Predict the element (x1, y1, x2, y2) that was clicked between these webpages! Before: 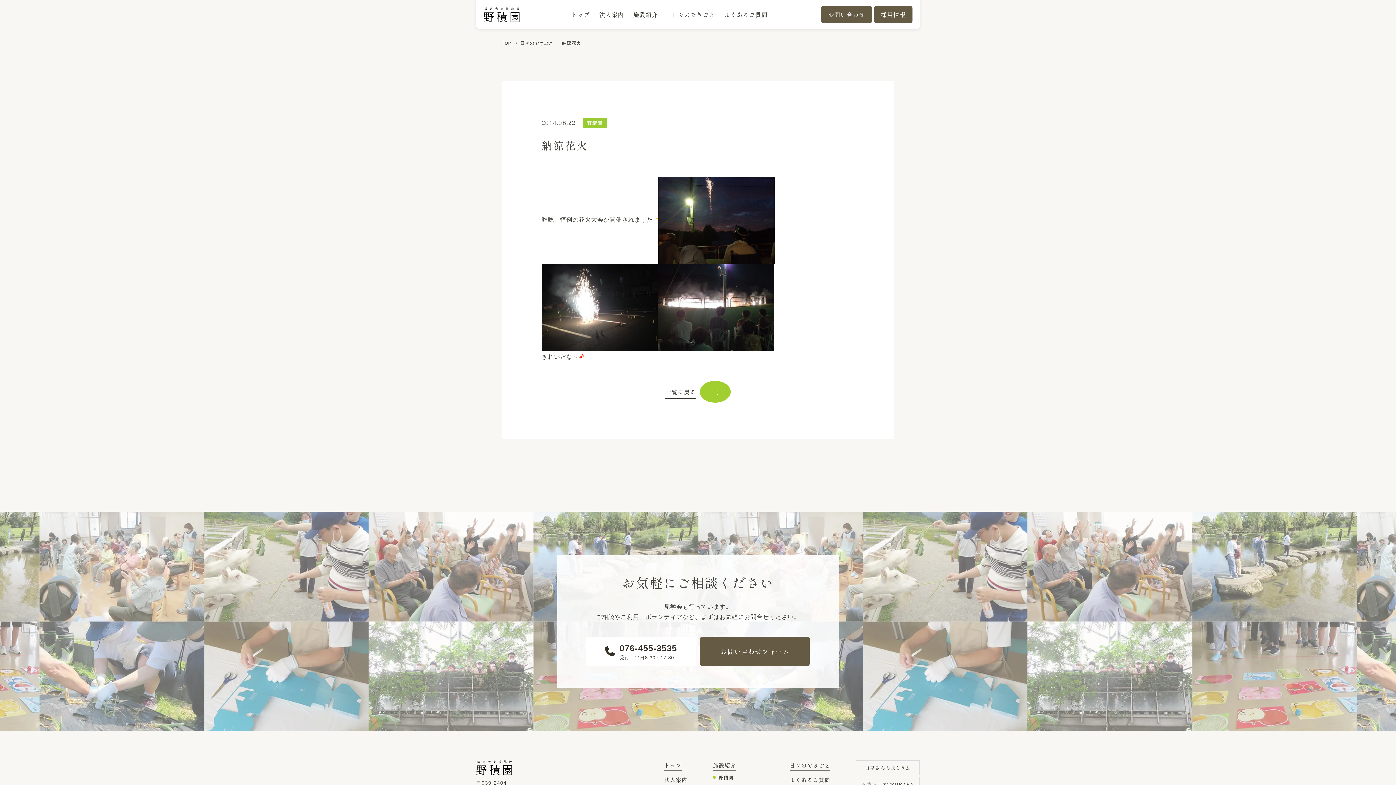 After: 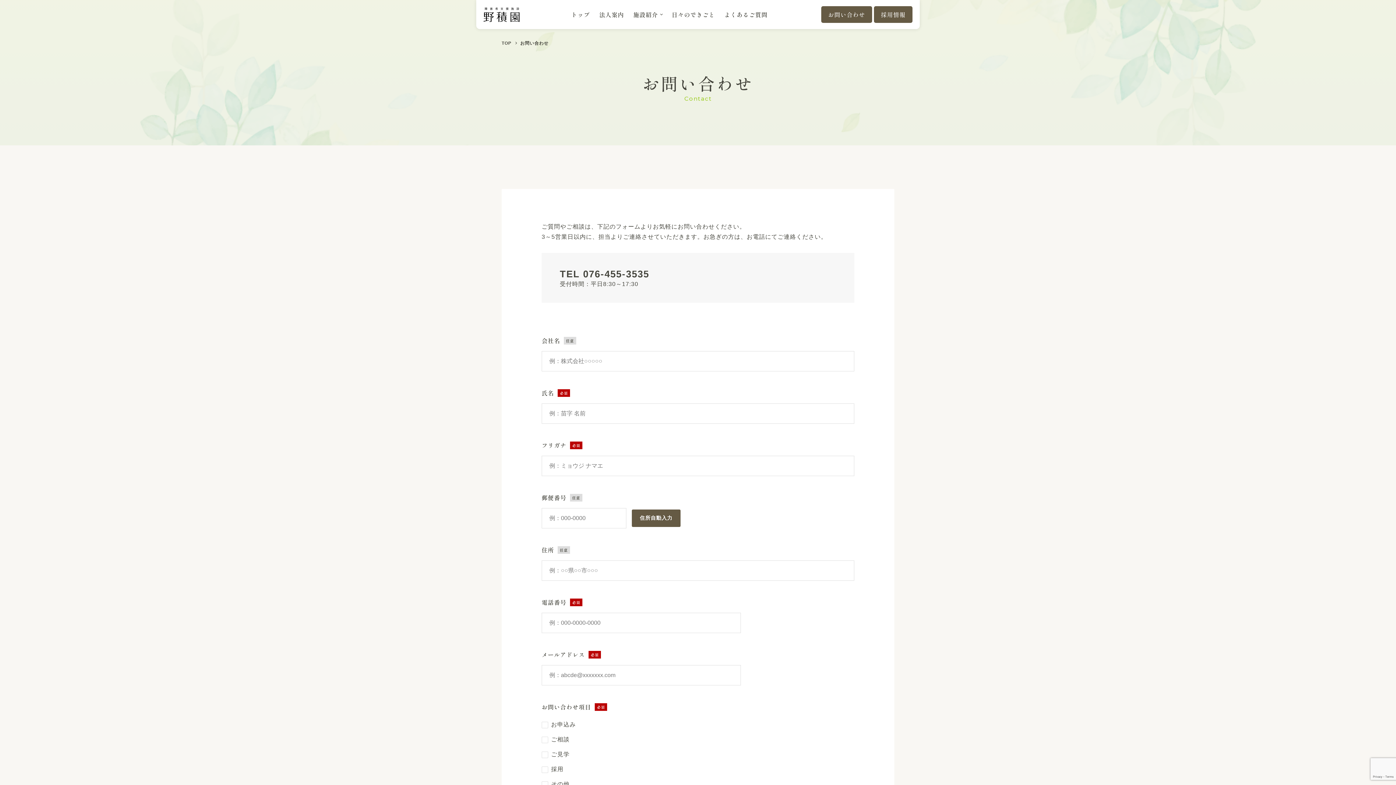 Action: label: お問い合わせ bbox: (821, 6, 872, 22)